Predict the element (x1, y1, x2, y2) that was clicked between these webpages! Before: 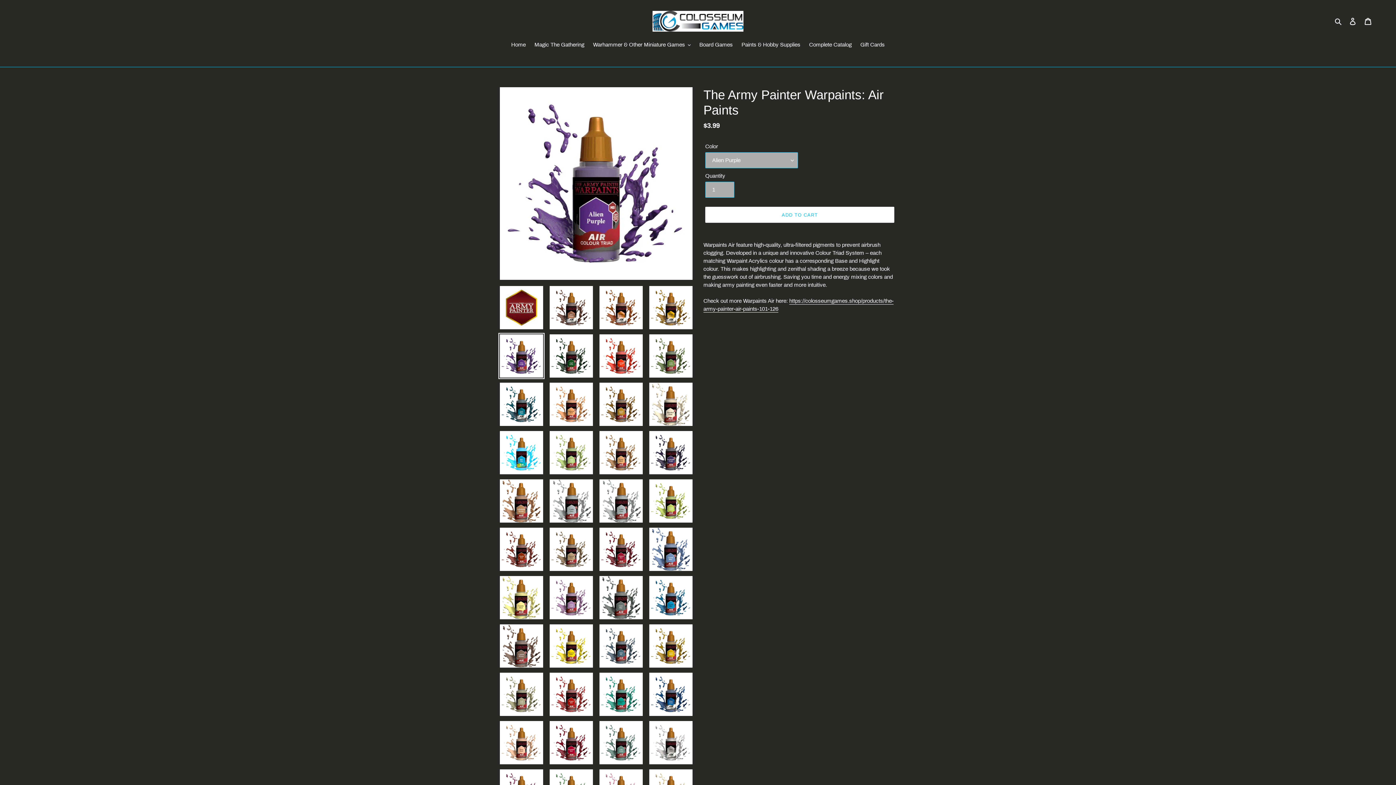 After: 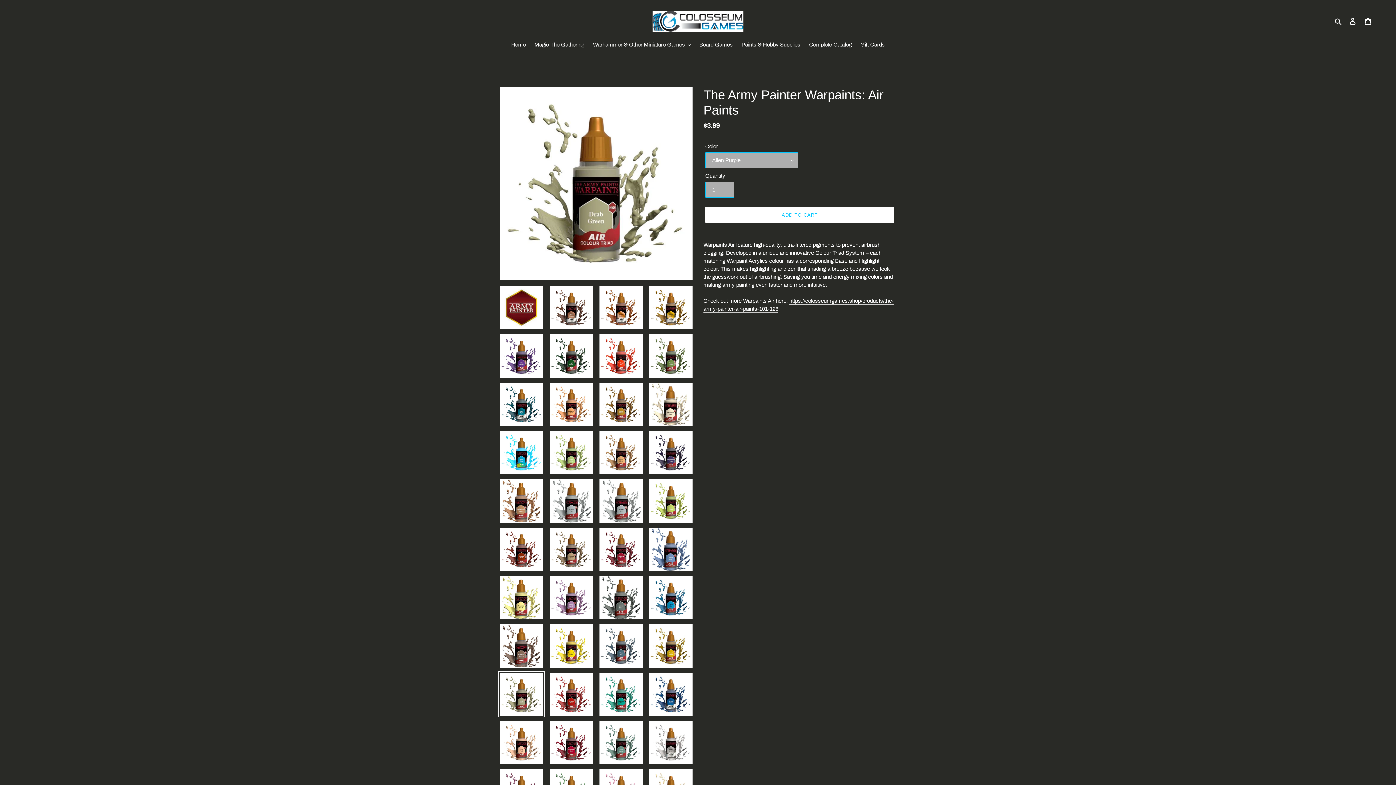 Action: bbox: (498, 671, 544, 717)